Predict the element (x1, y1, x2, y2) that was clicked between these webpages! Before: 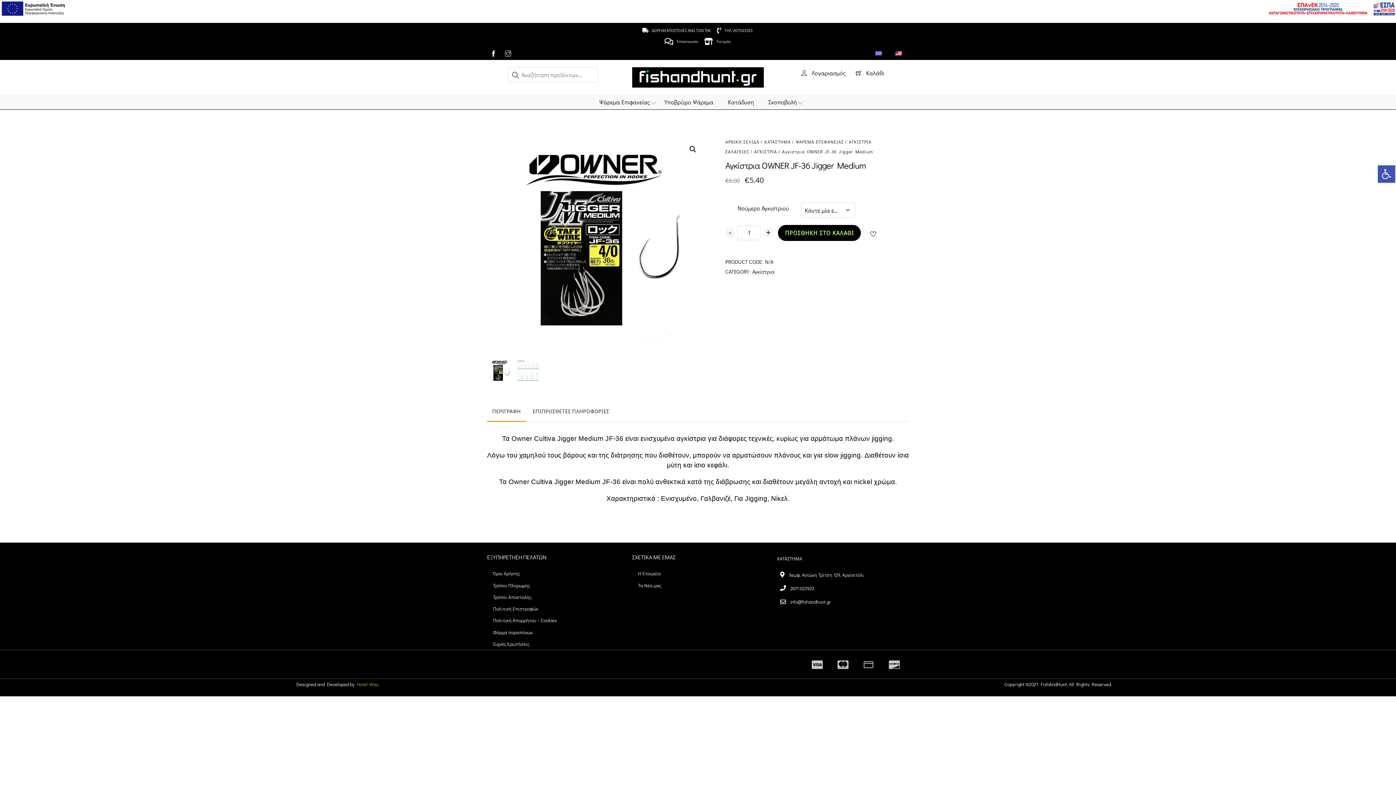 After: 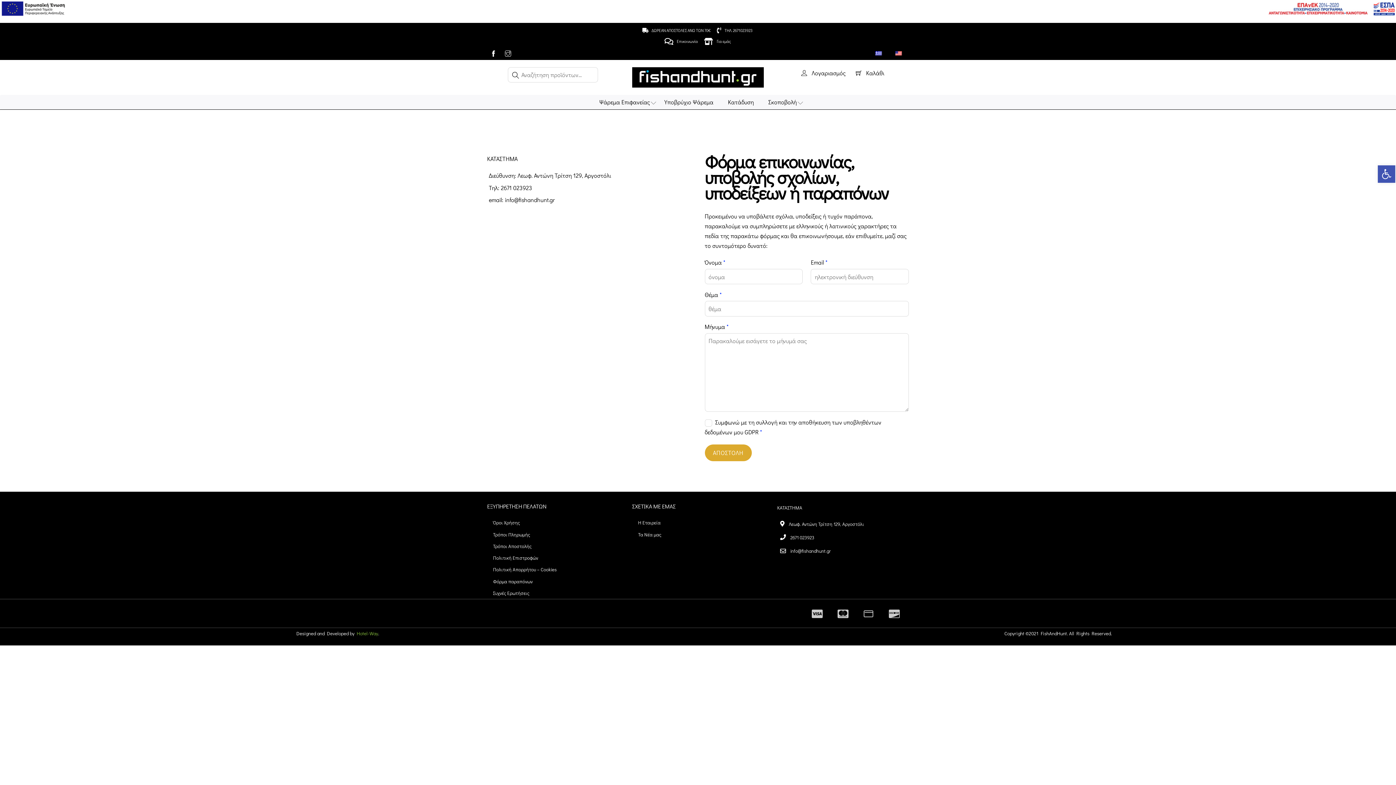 Action: bbox: (662, 35, 700, 47) label:  Επικοινωνία